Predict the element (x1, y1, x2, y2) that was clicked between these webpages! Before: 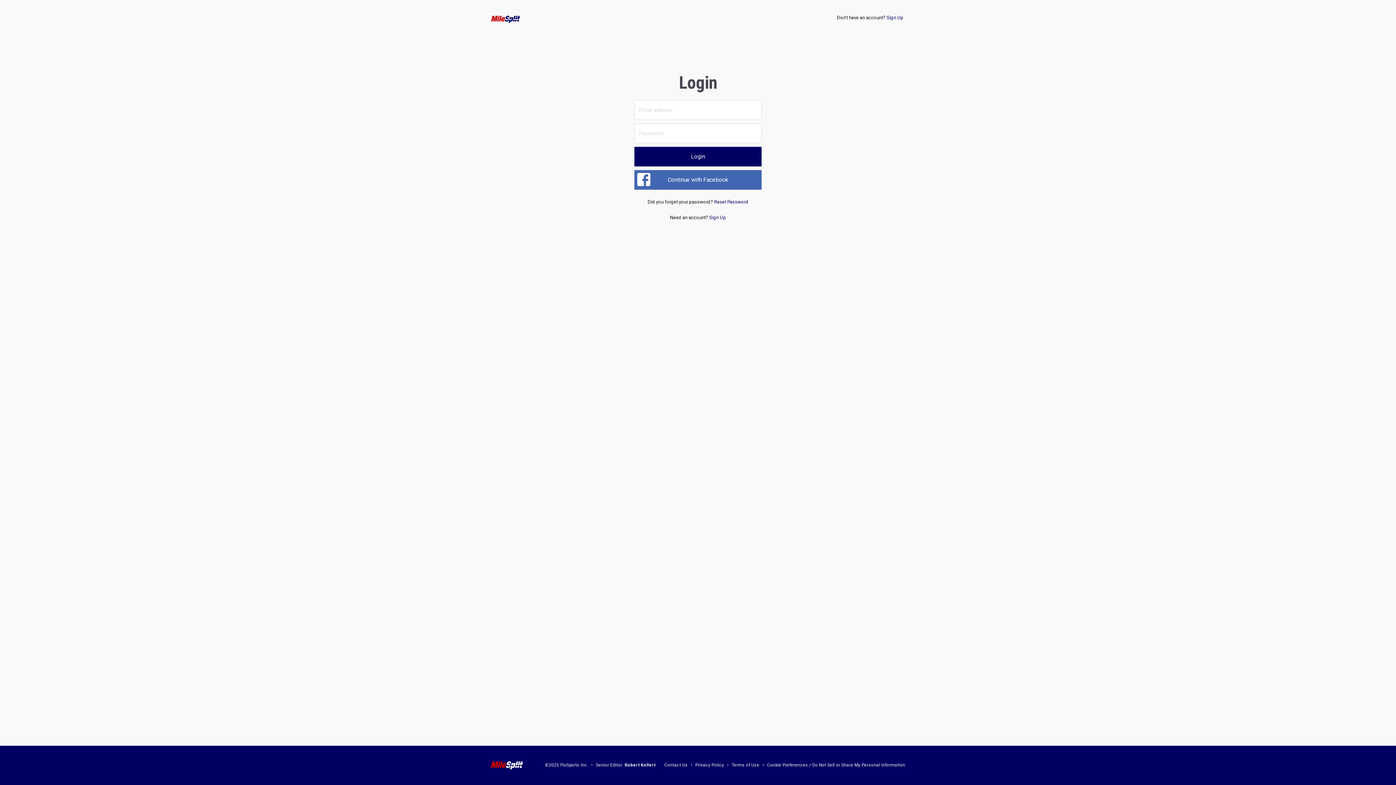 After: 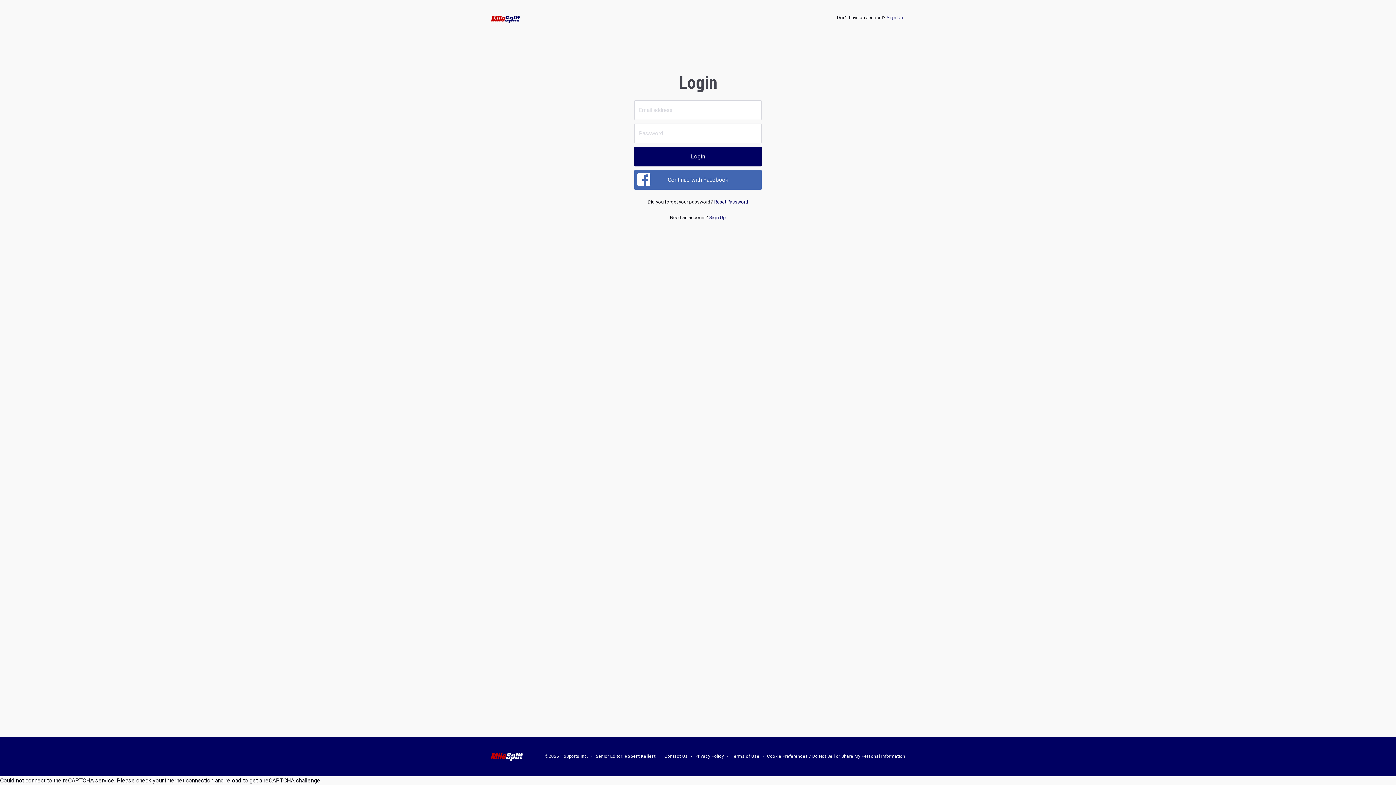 Action: label: Cookie Preferences / Do Not Sell or Share My Personal Information bbox: (767, 763, 905, 768)